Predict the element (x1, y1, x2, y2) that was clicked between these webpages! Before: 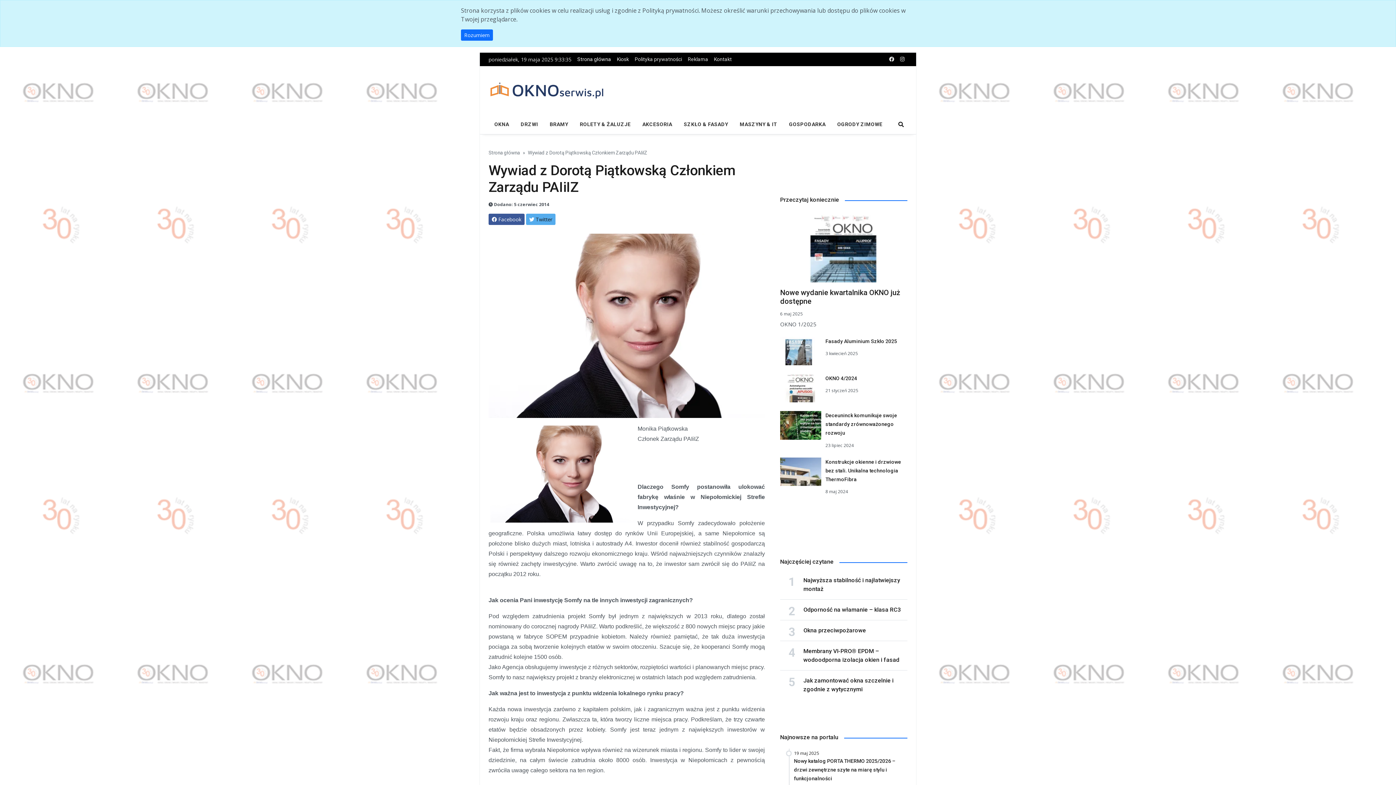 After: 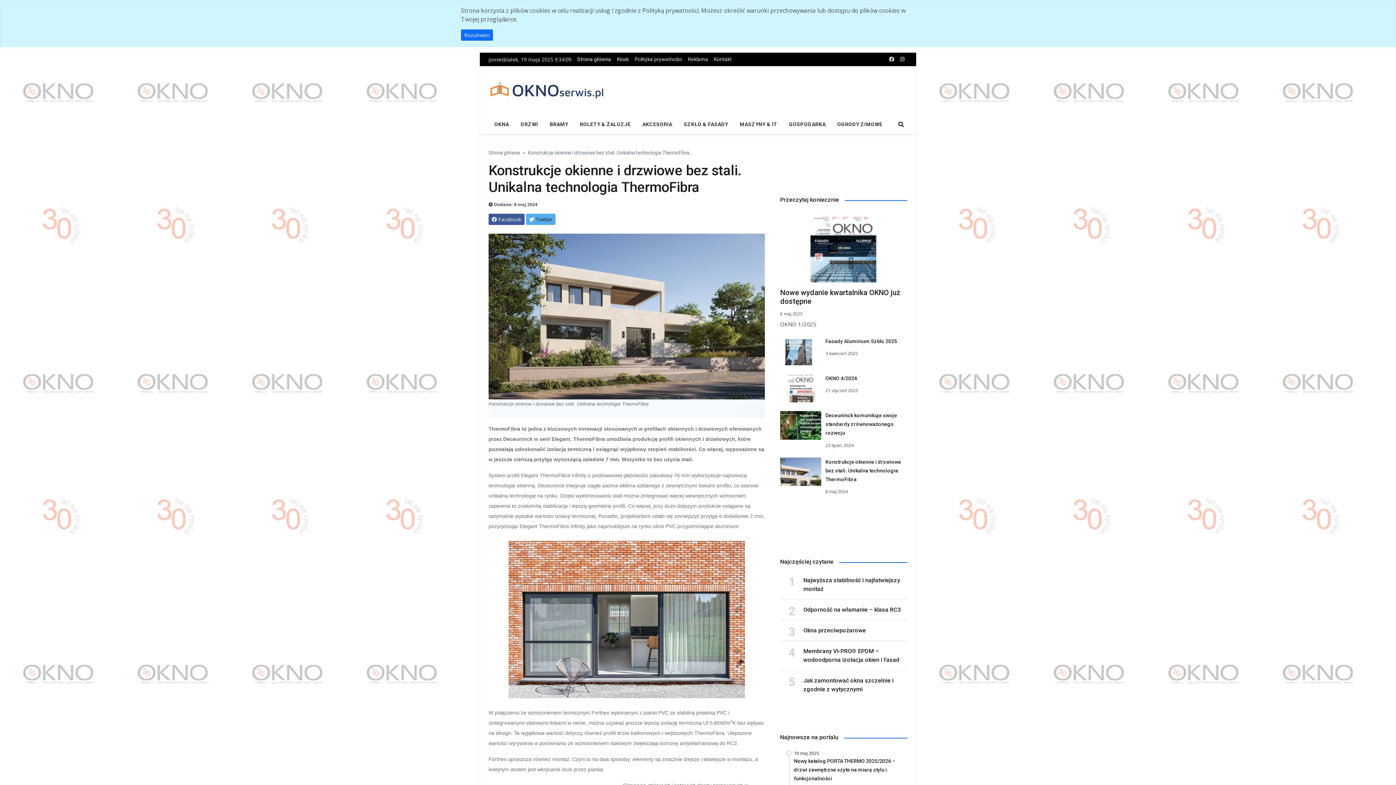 Action: bbox: (780, 473, 821, 481)